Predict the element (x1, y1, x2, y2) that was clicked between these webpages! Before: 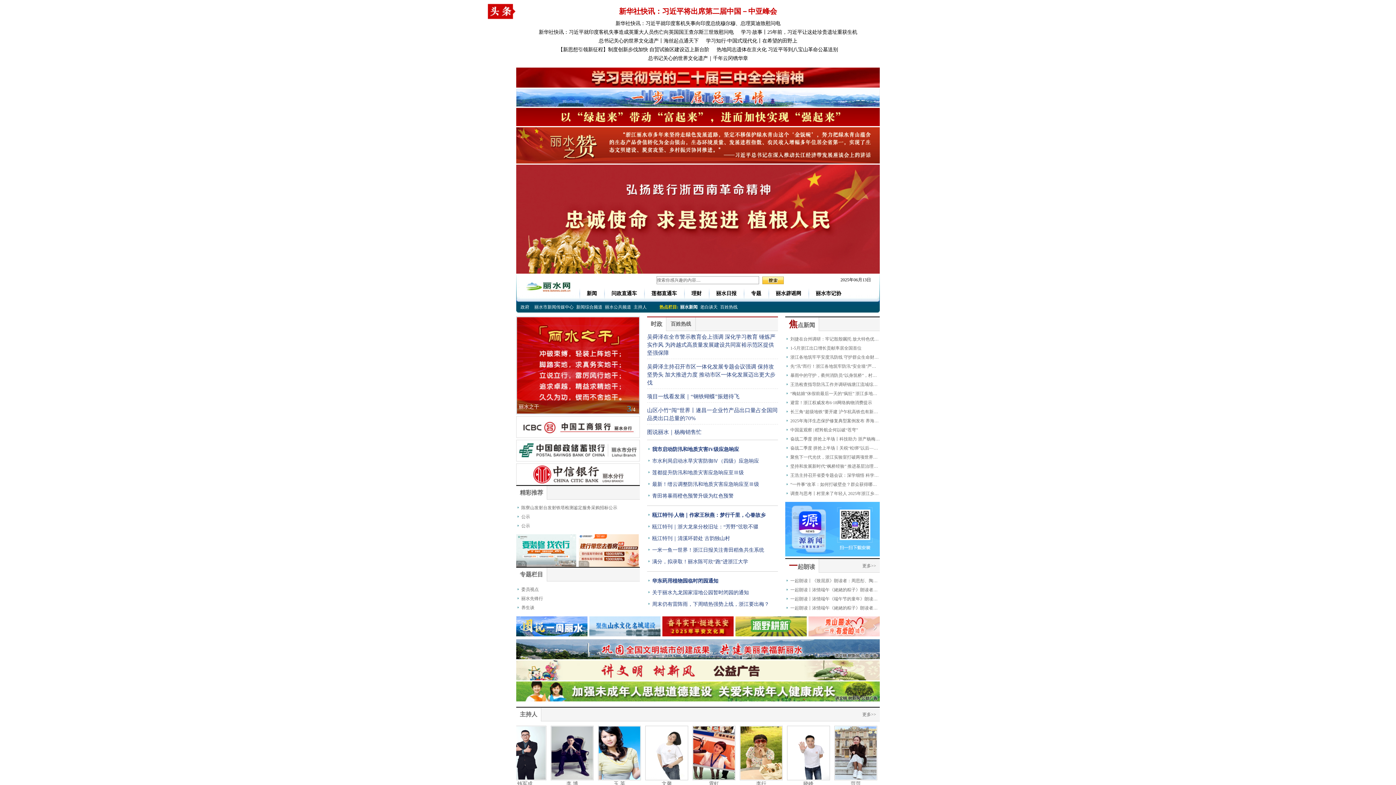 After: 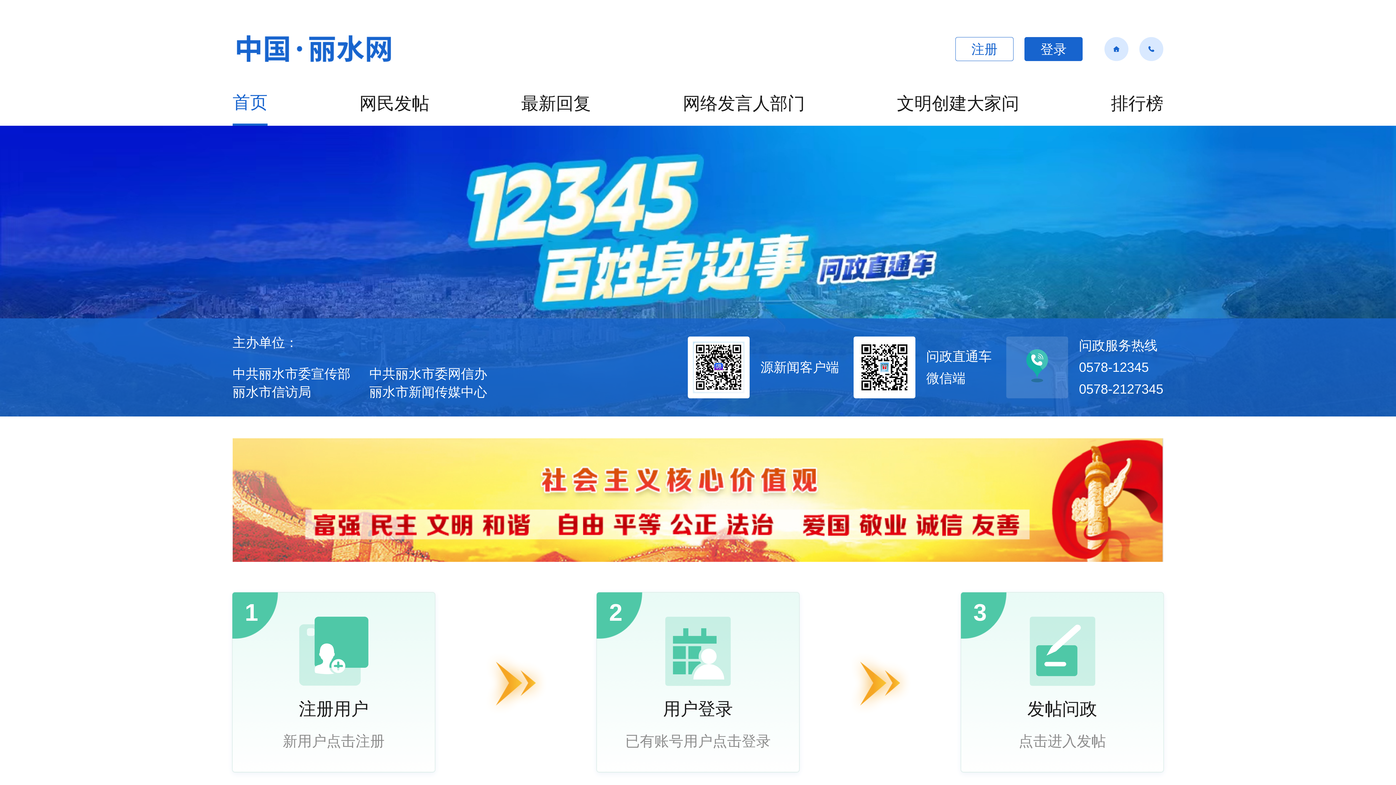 Action: label: 问政直通车 bbox: (611, 290, 637, 296)